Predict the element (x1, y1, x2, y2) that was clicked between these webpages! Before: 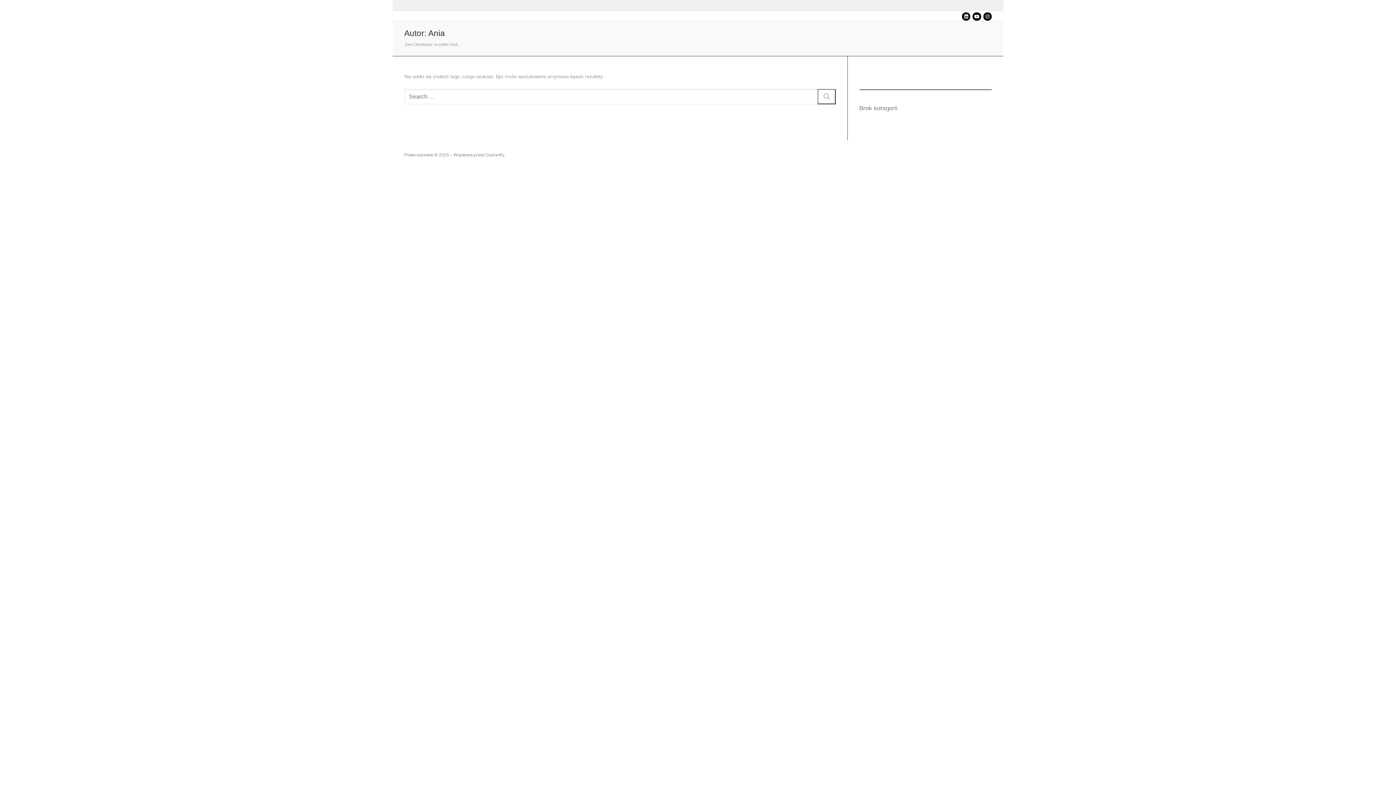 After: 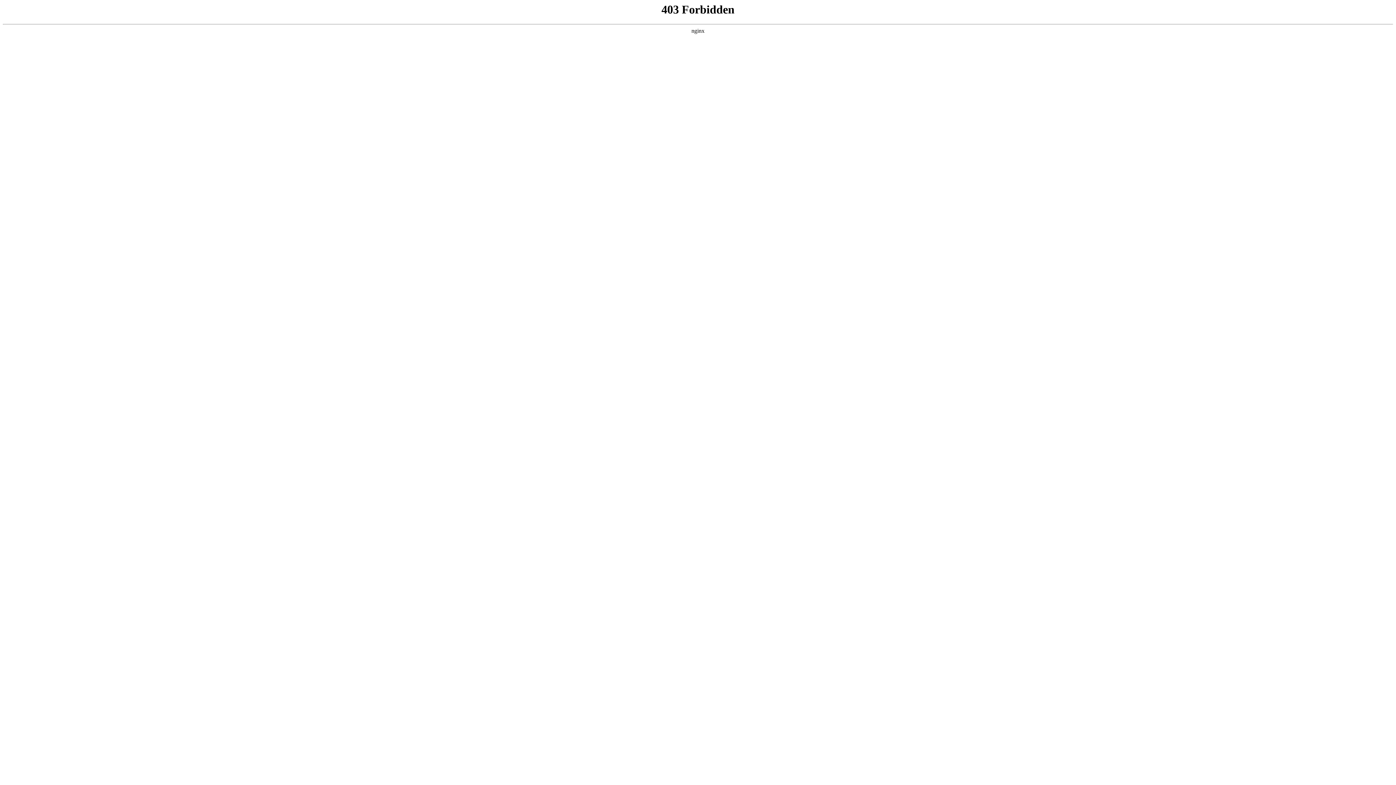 Action: label: Customify bbox: (485, 150, 504, 157)